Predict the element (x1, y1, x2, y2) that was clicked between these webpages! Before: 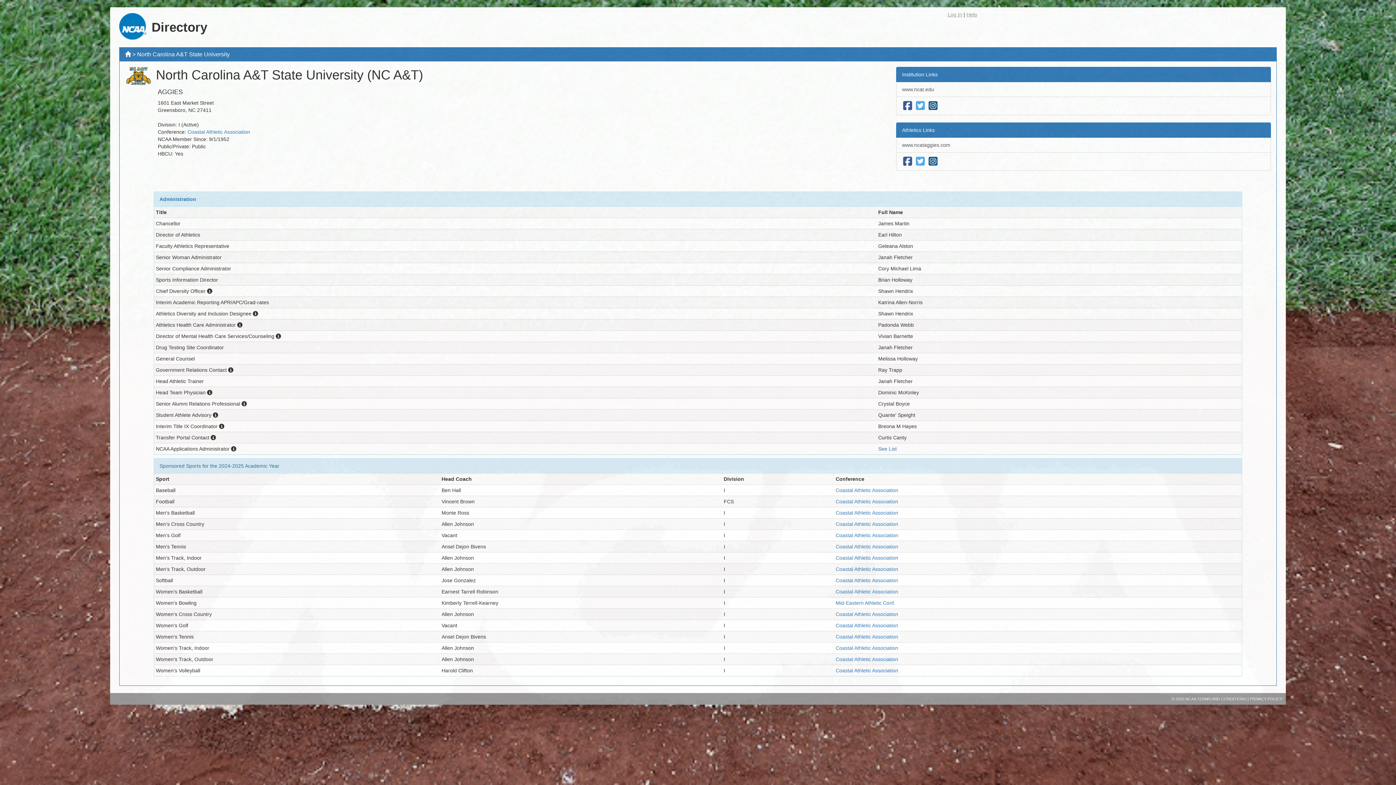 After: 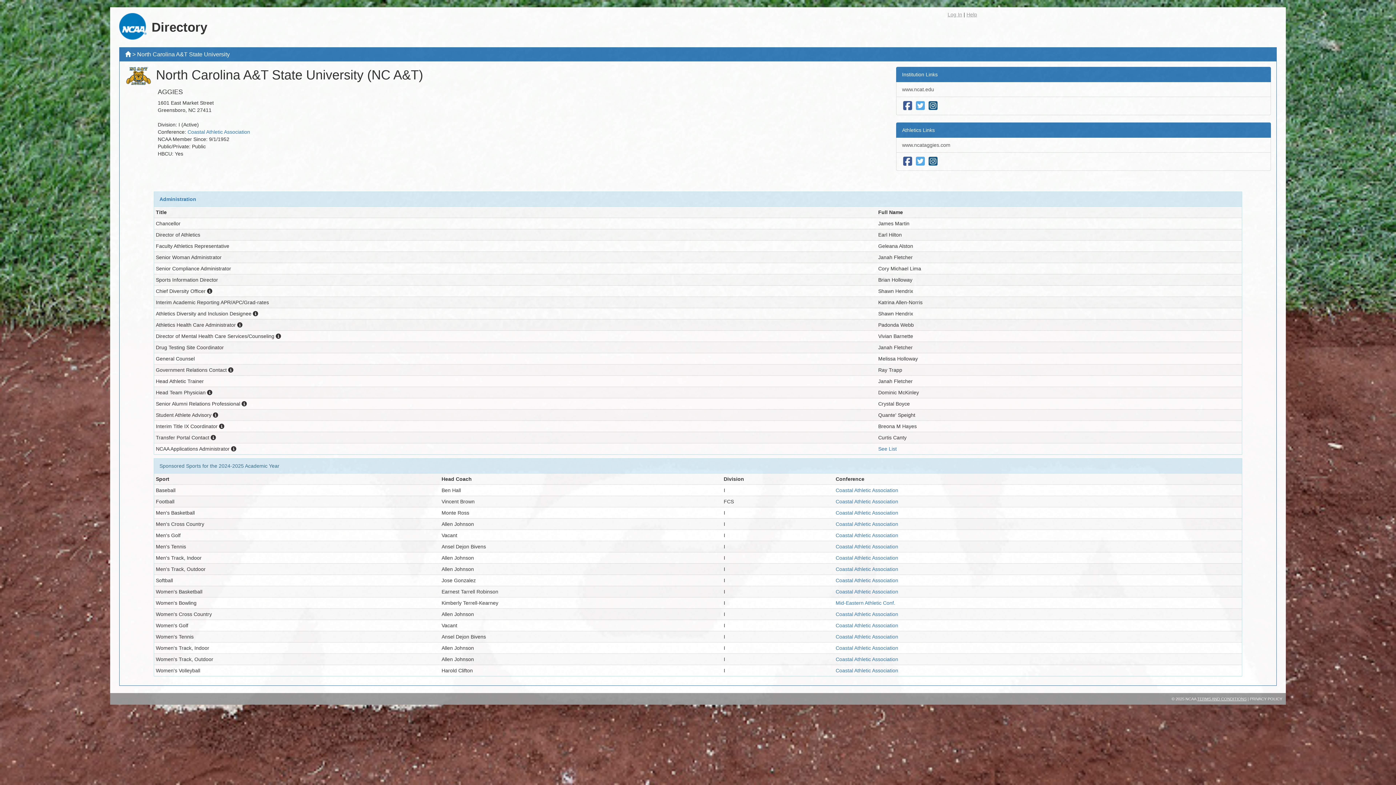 Action: label: TERMS AND CONDITIONS bbox: (1197, 697, 1246, 701)